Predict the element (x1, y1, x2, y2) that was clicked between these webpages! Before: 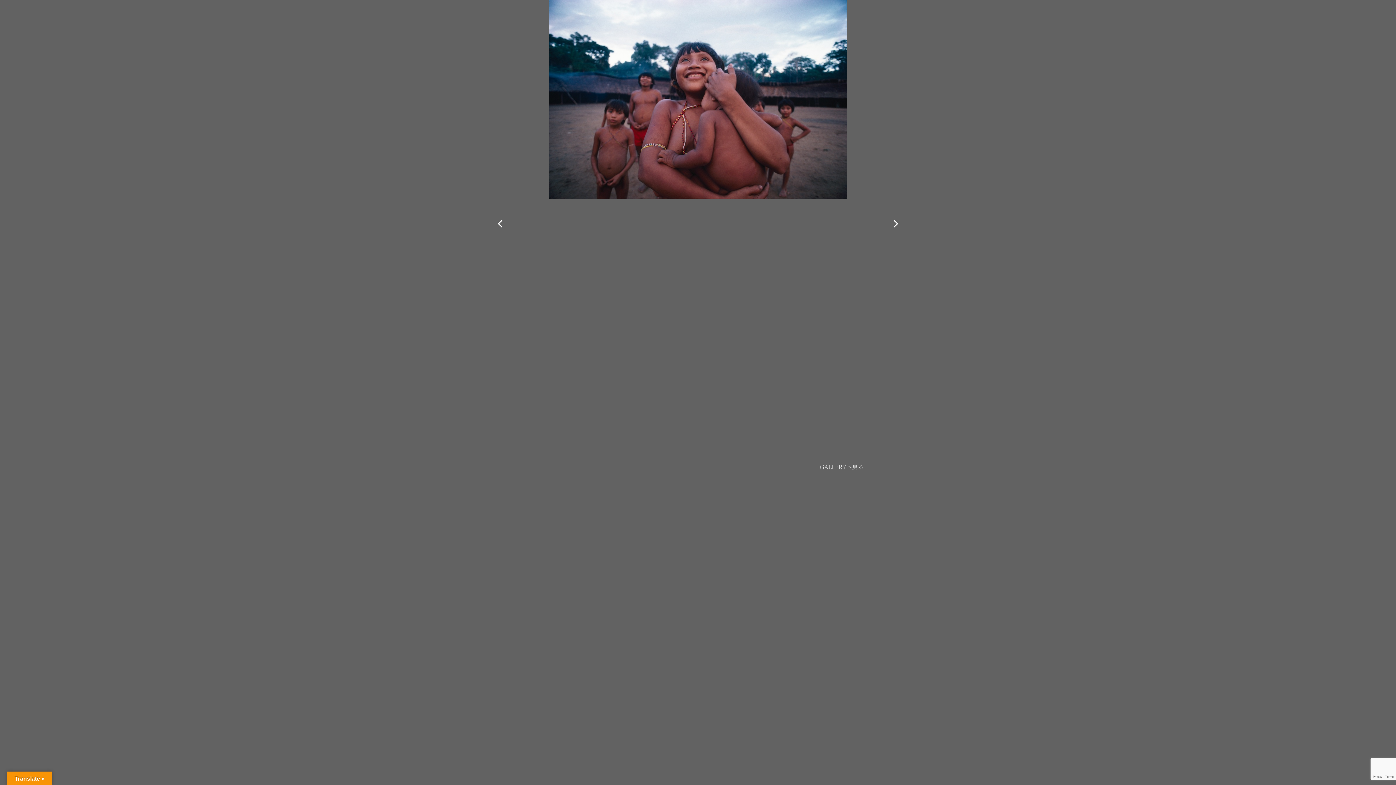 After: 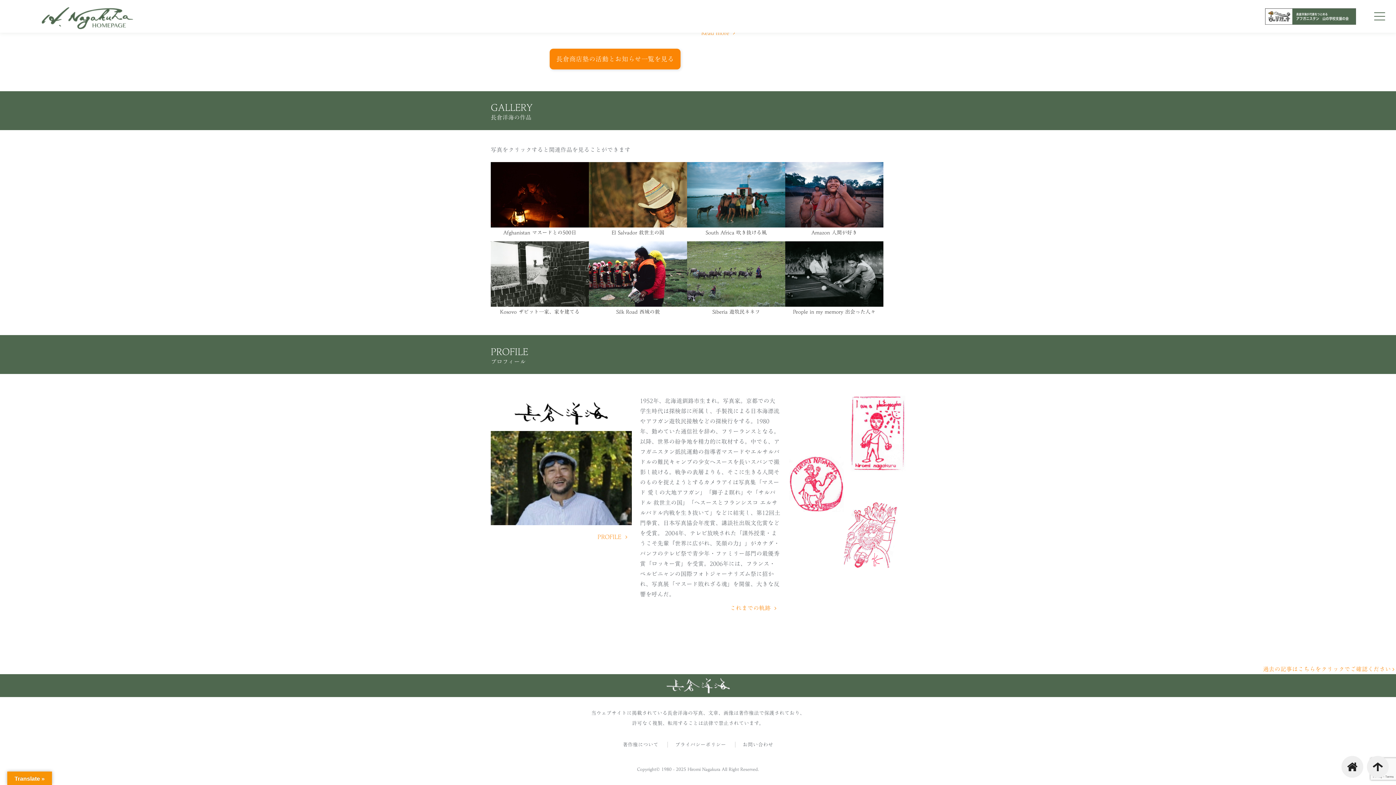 Action: label: GALLERYへ戻る bbox: (820, 464, 864, 470)